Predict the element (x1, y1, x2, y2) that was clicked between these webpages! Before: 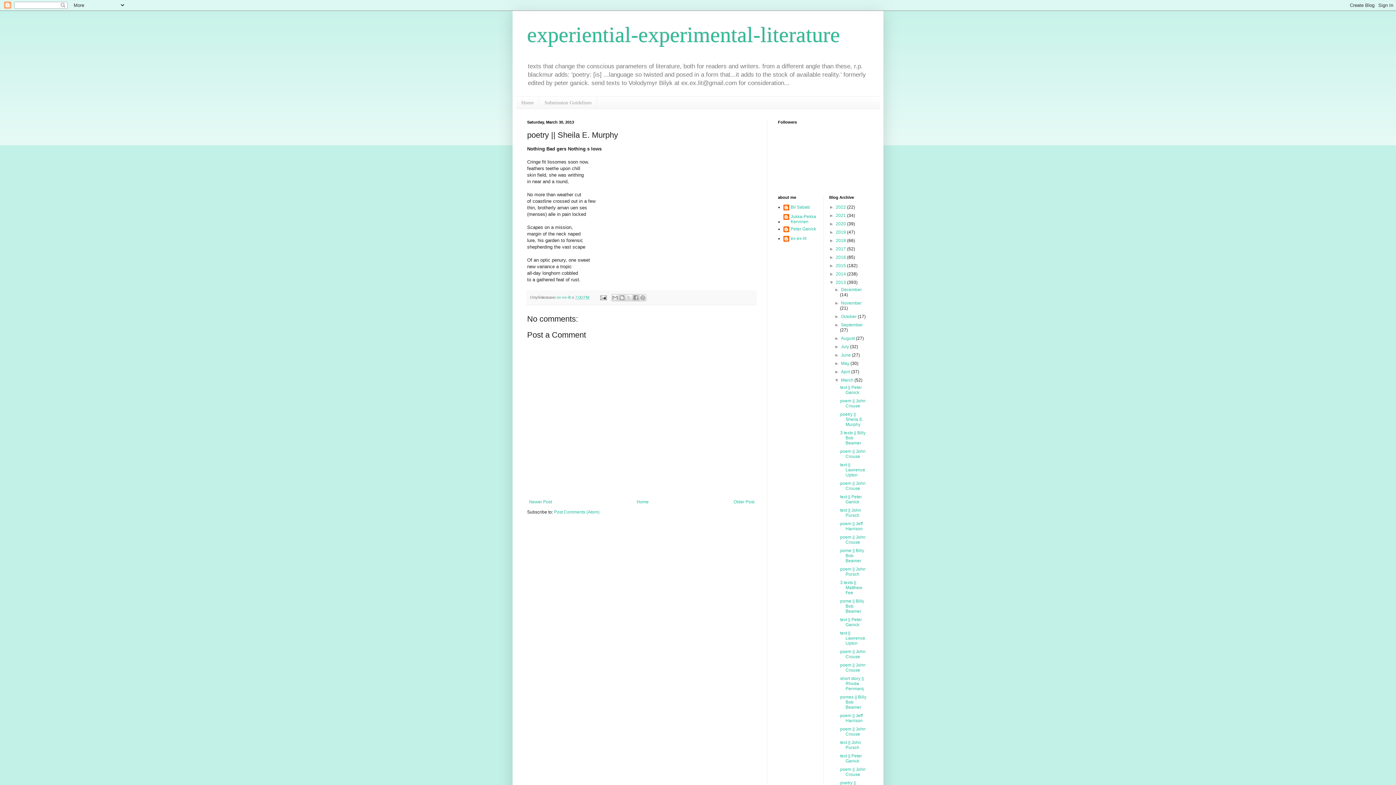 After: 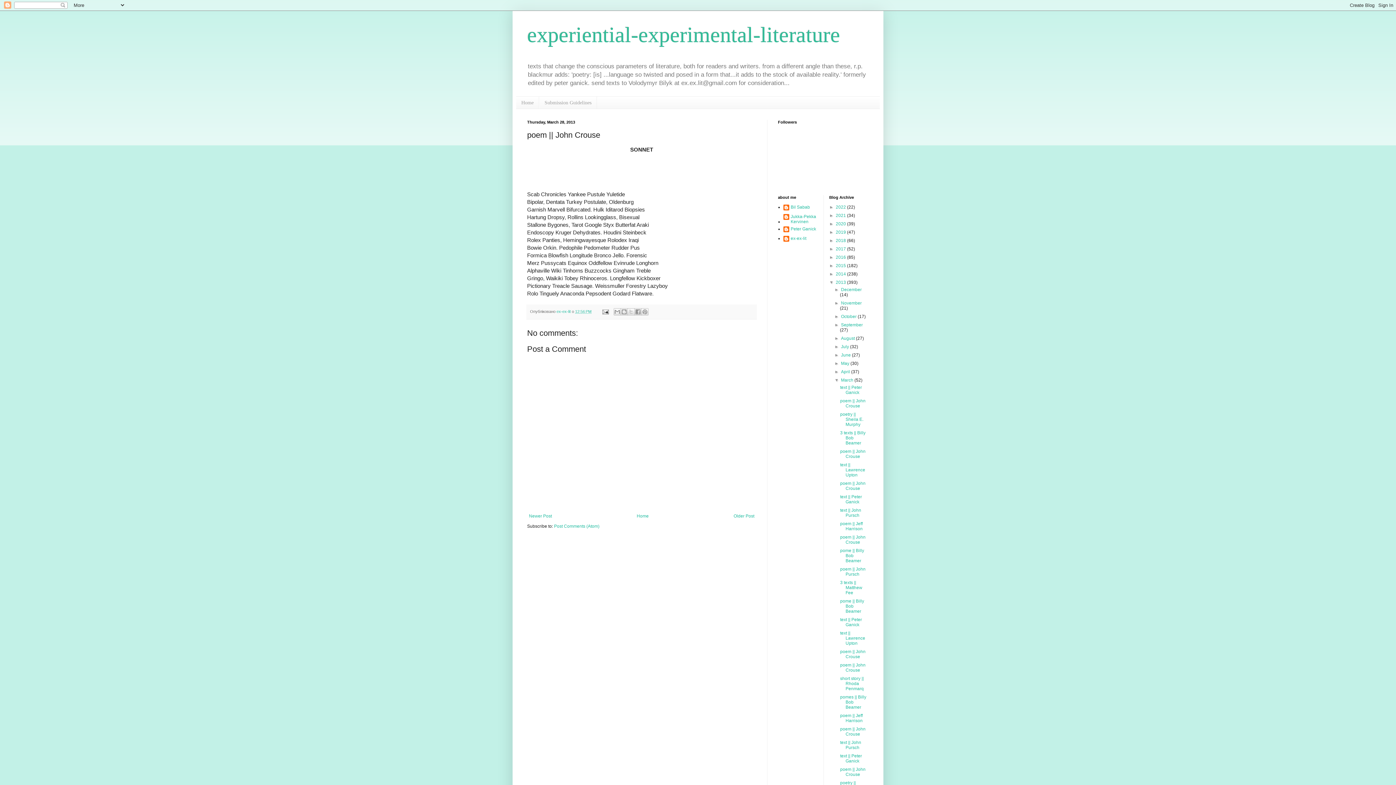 Action: bbox: (840, 449, 865, 459) label: poem || John Crouse